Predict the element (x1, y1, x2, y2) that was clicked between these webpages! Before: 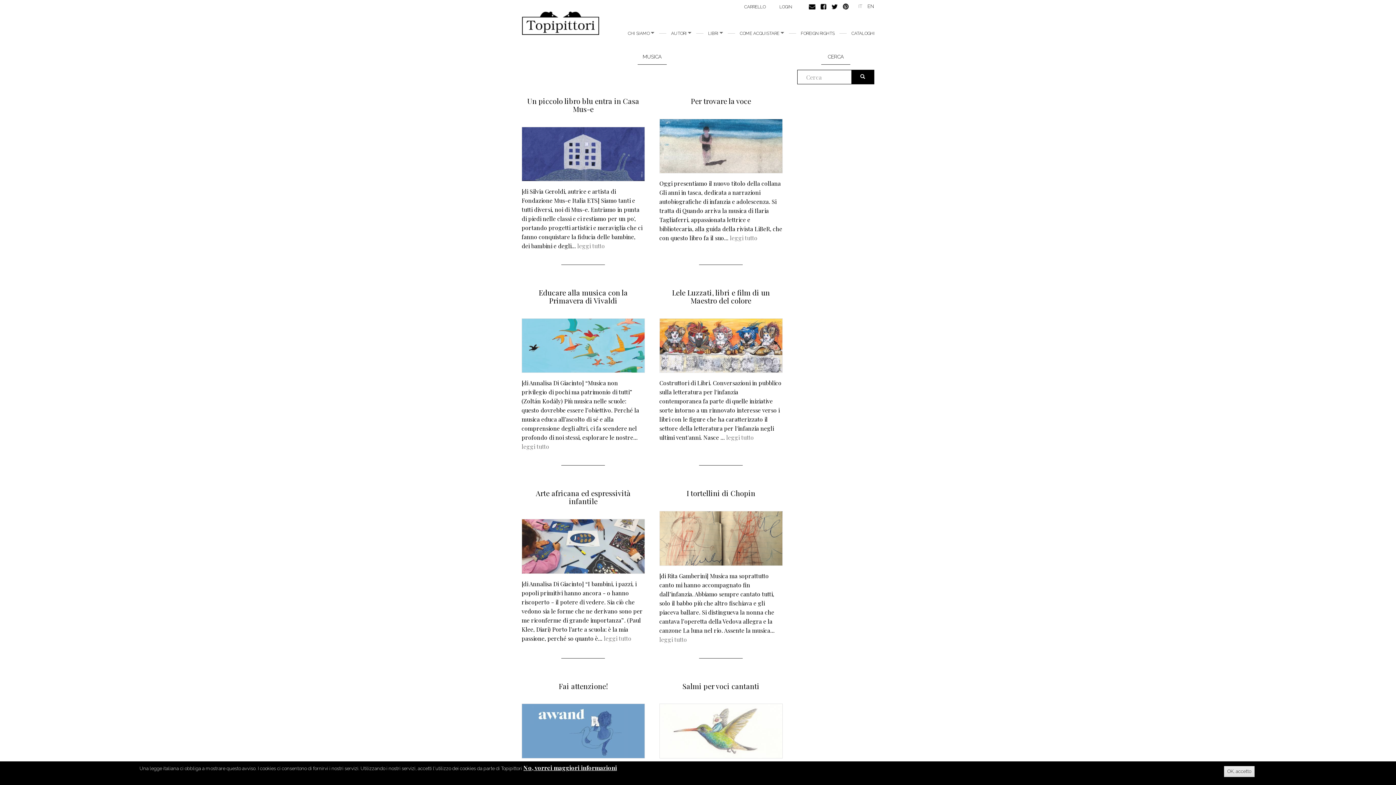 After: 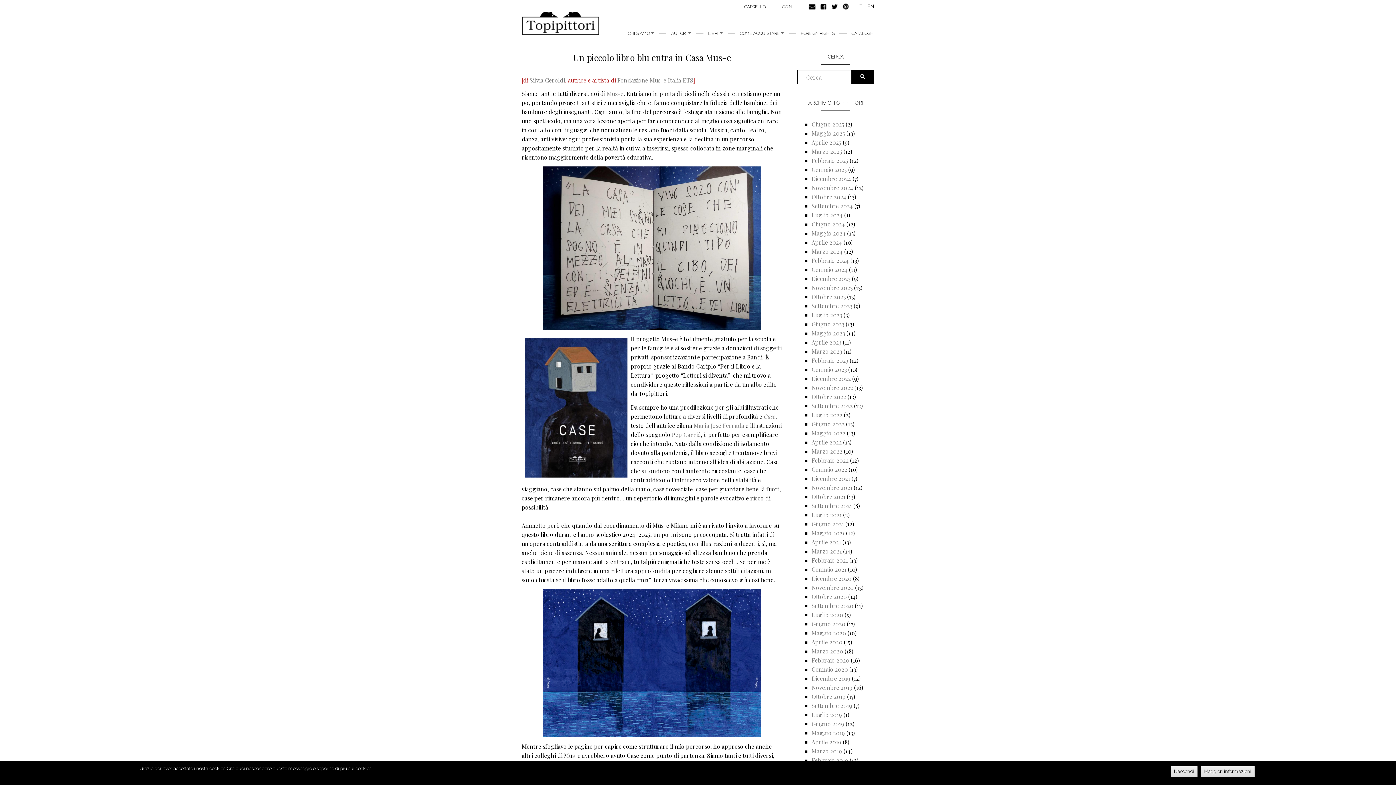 Action: label: leggi tutto bbox: (577, 242, 605, 249)